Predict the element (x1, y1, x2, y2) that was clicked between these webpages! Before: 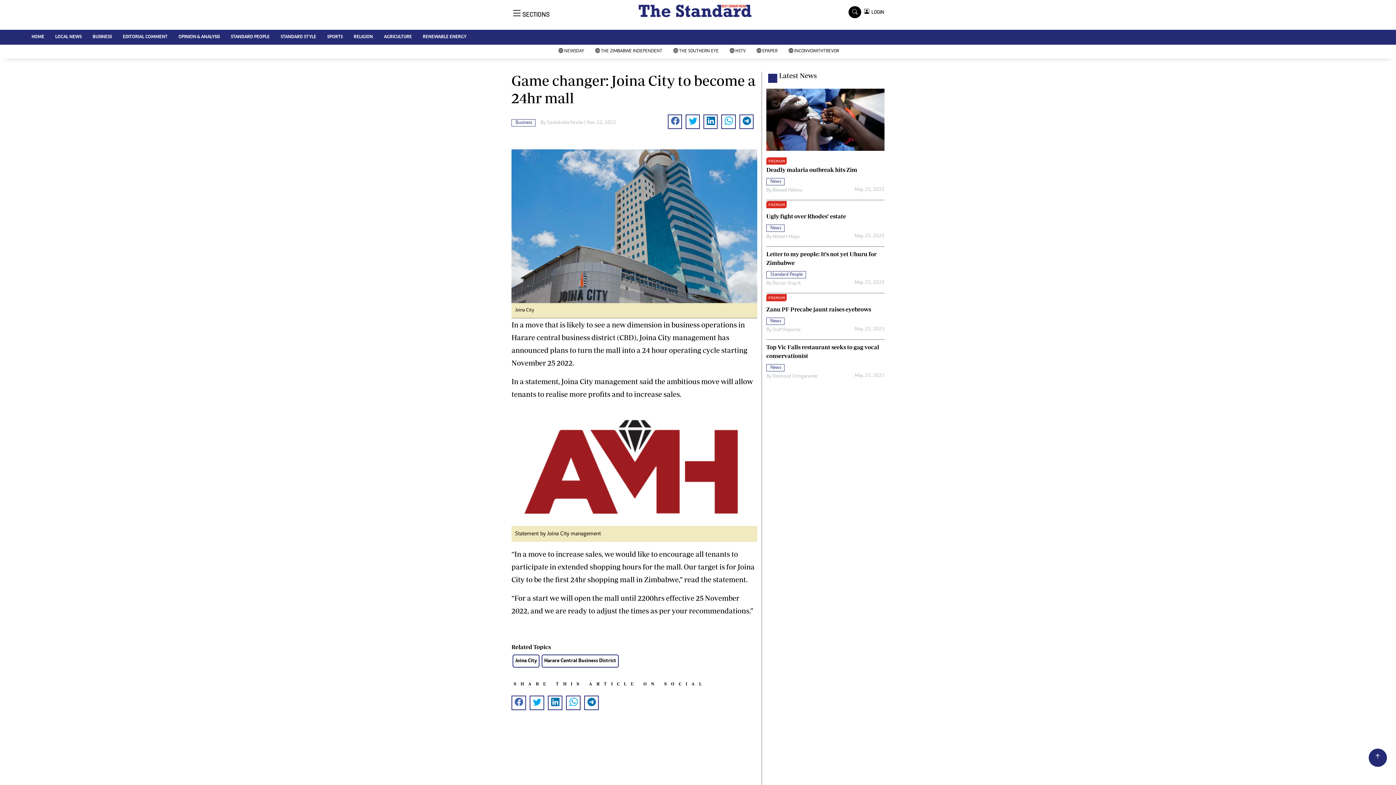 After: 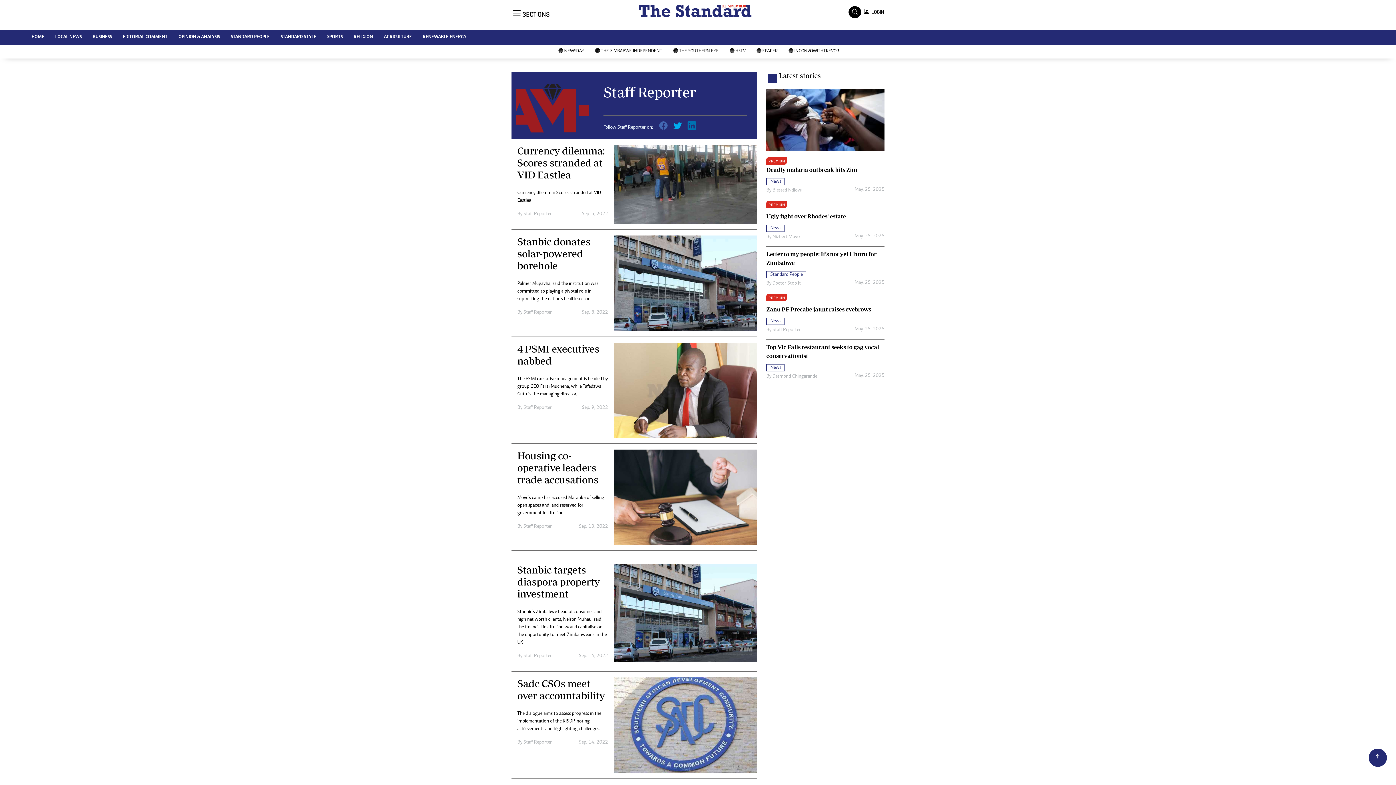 Action: bbox: (772, 327, 801, 332) label: Staff Reporter